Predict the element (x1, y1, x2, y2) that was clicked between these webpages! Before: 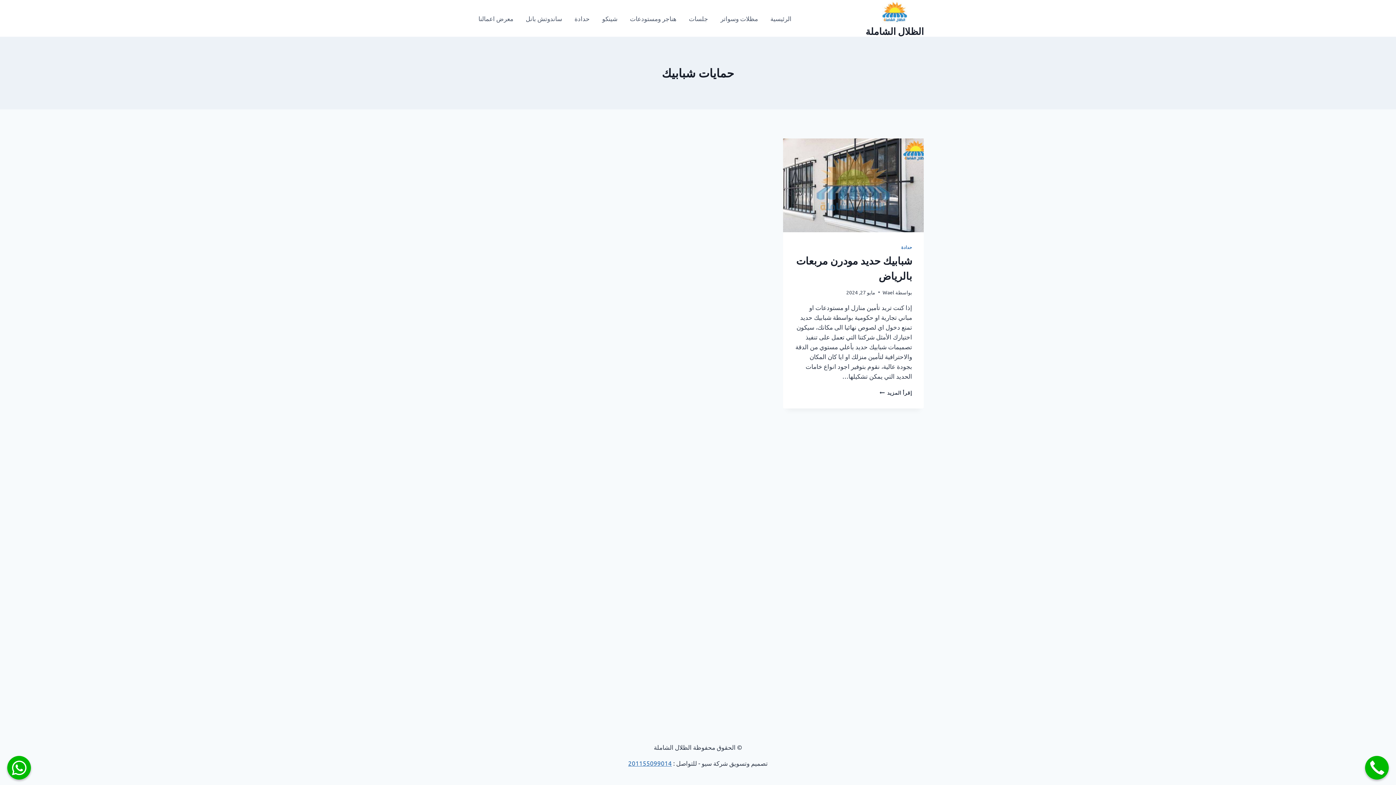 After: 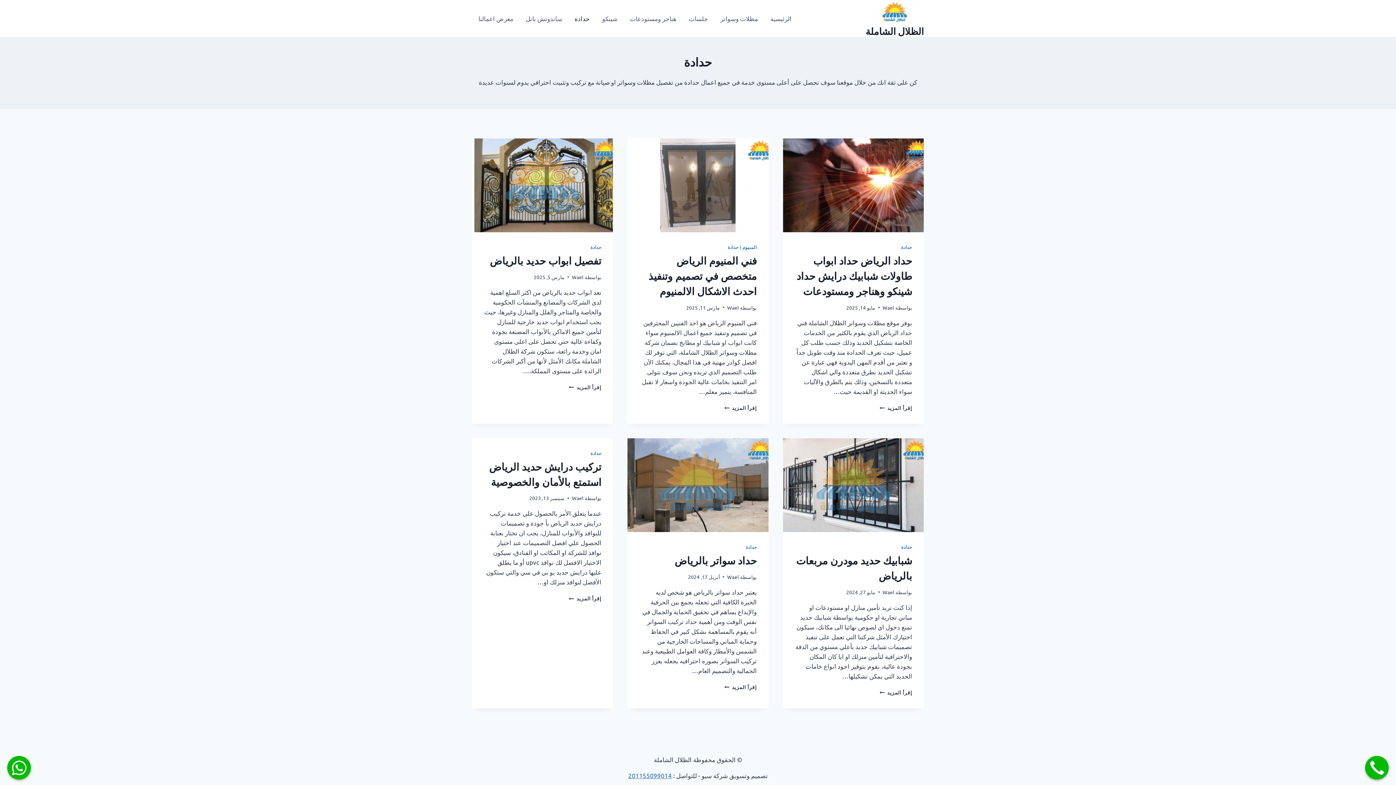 Action: label: حدادة bbox: (568, 9, 596, 26)